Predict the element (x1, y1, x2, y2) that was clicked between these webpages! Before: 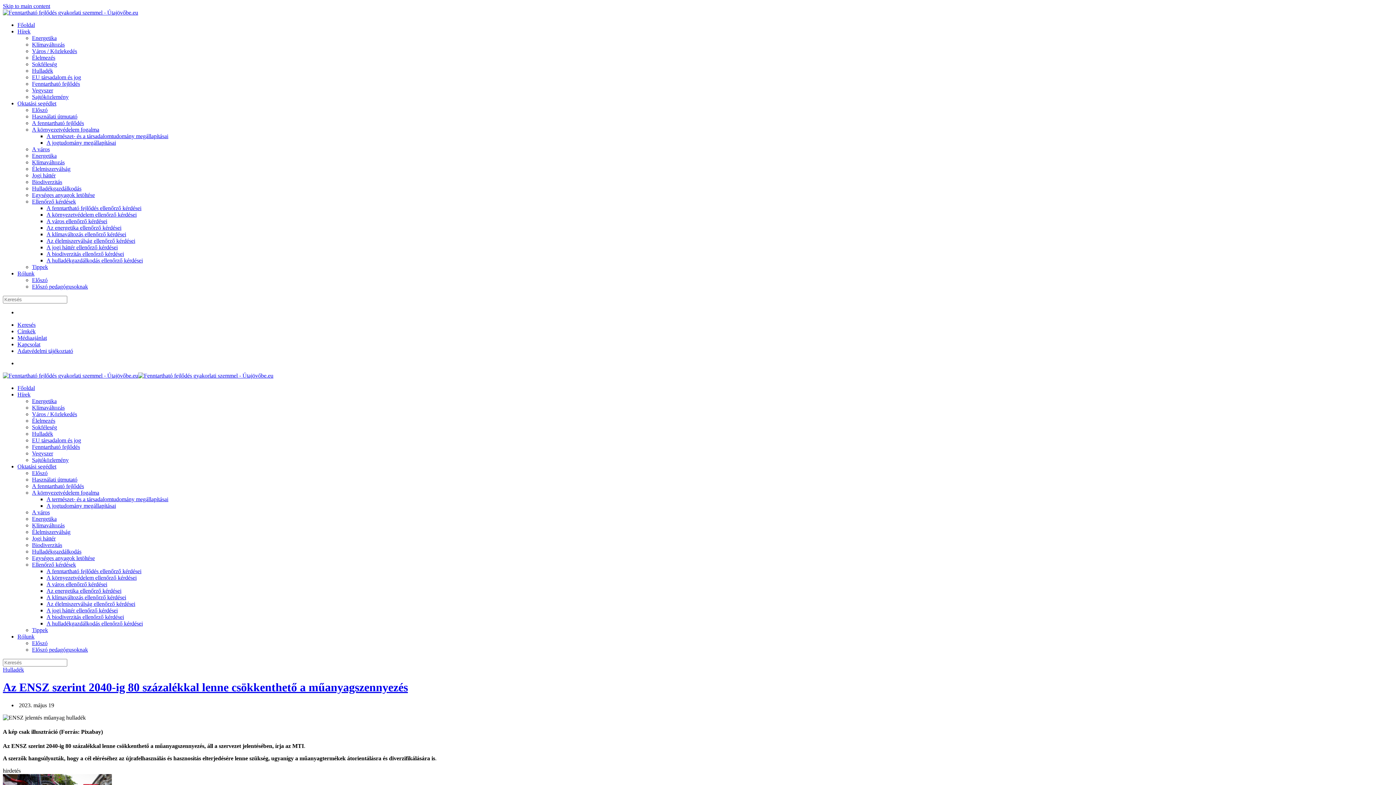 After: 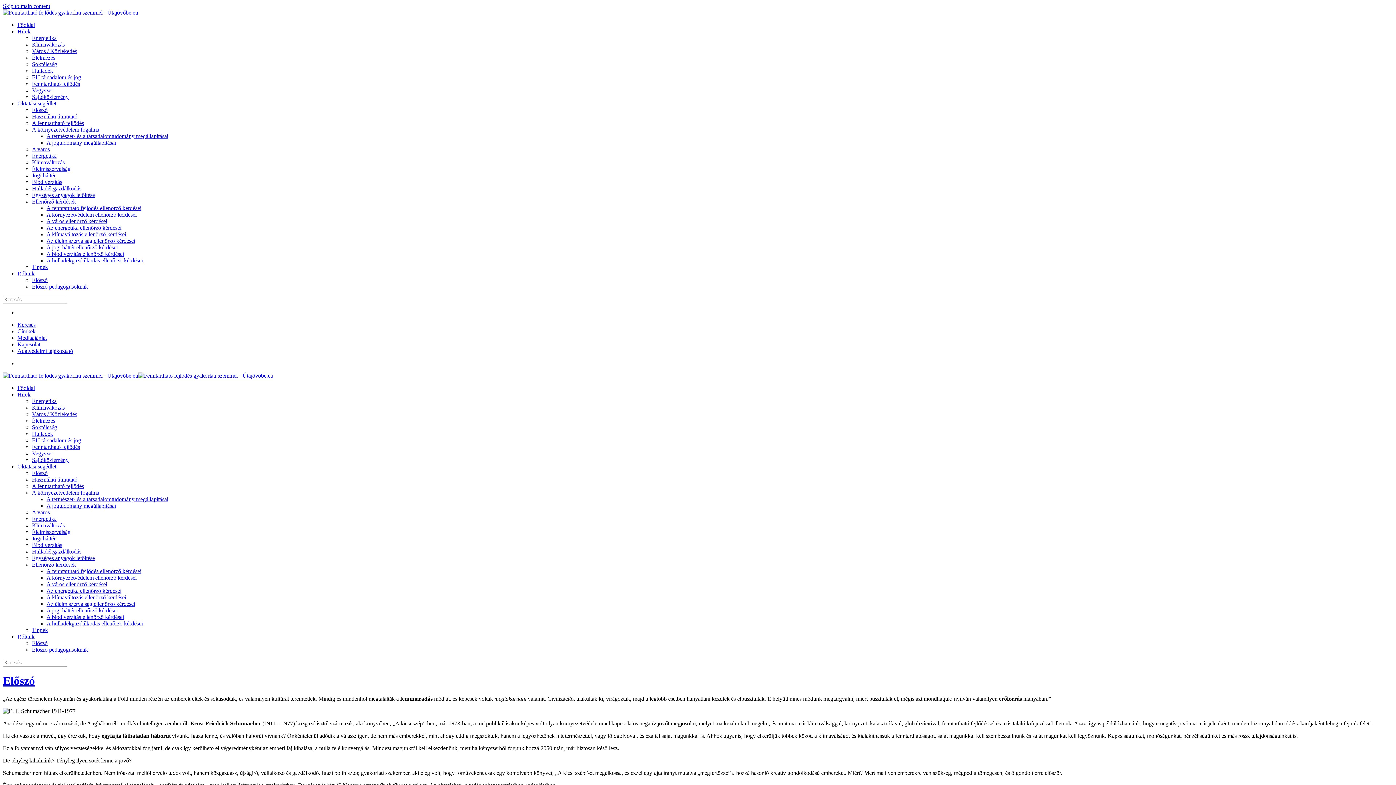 Action: label: Előszó bbox: (32, 277, 47, 283)